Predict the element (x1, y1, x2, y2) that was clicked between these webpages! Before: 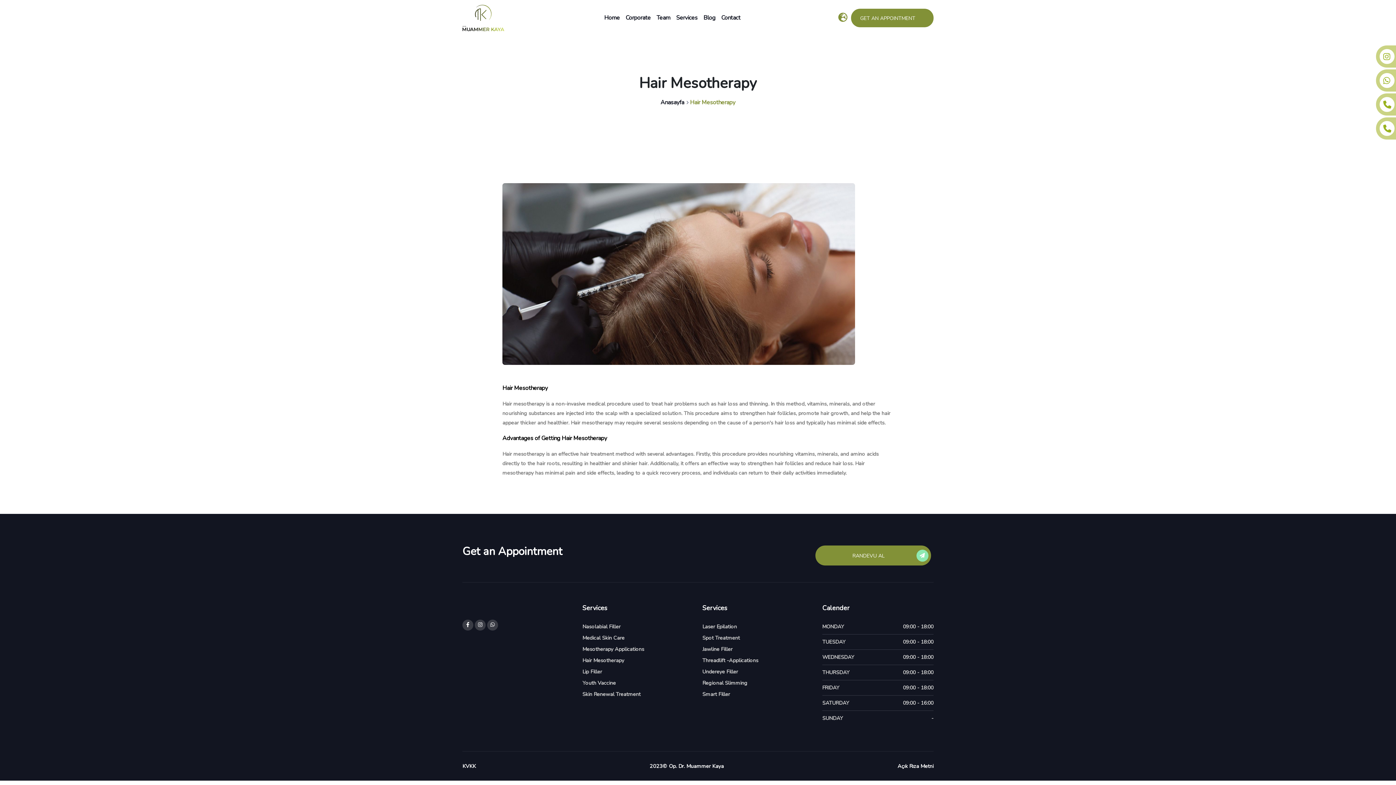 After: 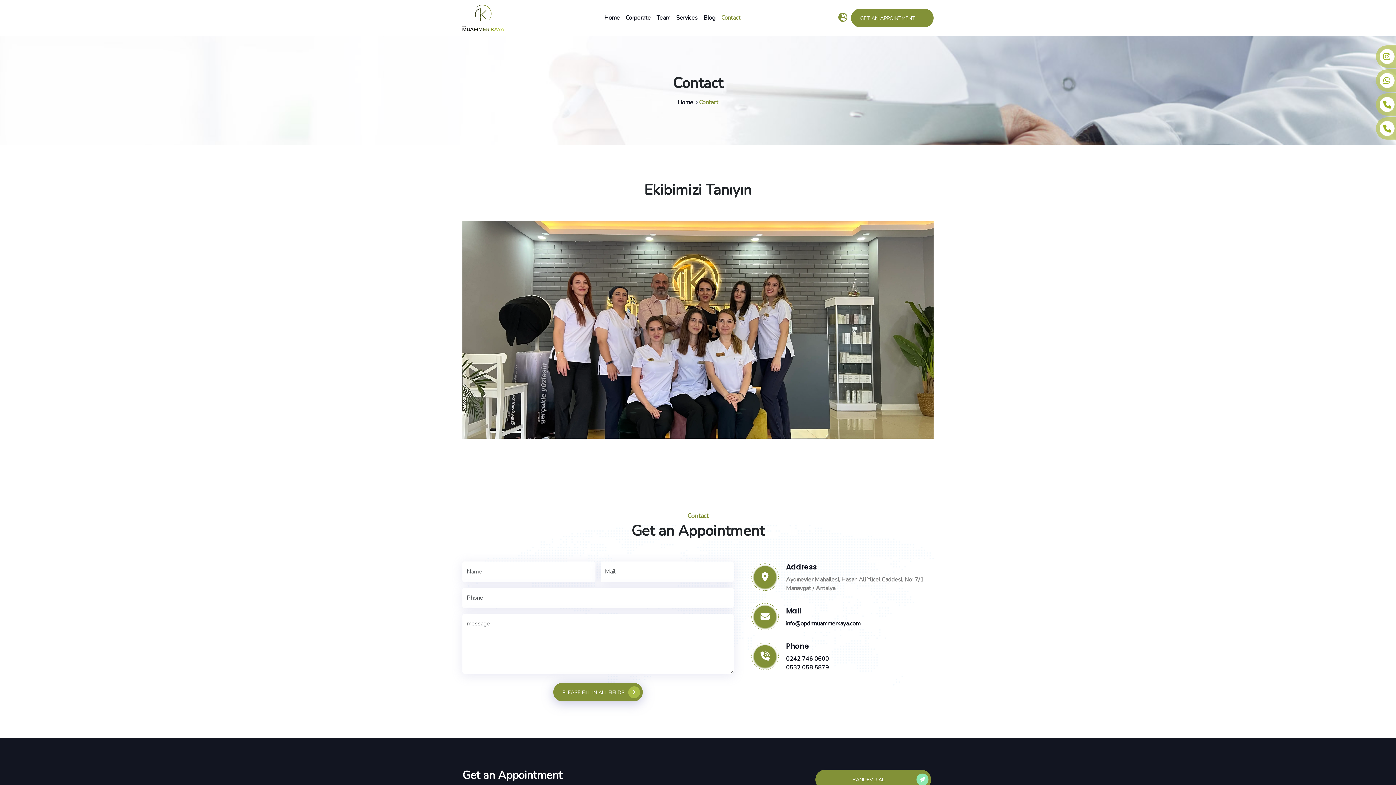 Action: label: Contact bbox: (718, 10, 743, 25)